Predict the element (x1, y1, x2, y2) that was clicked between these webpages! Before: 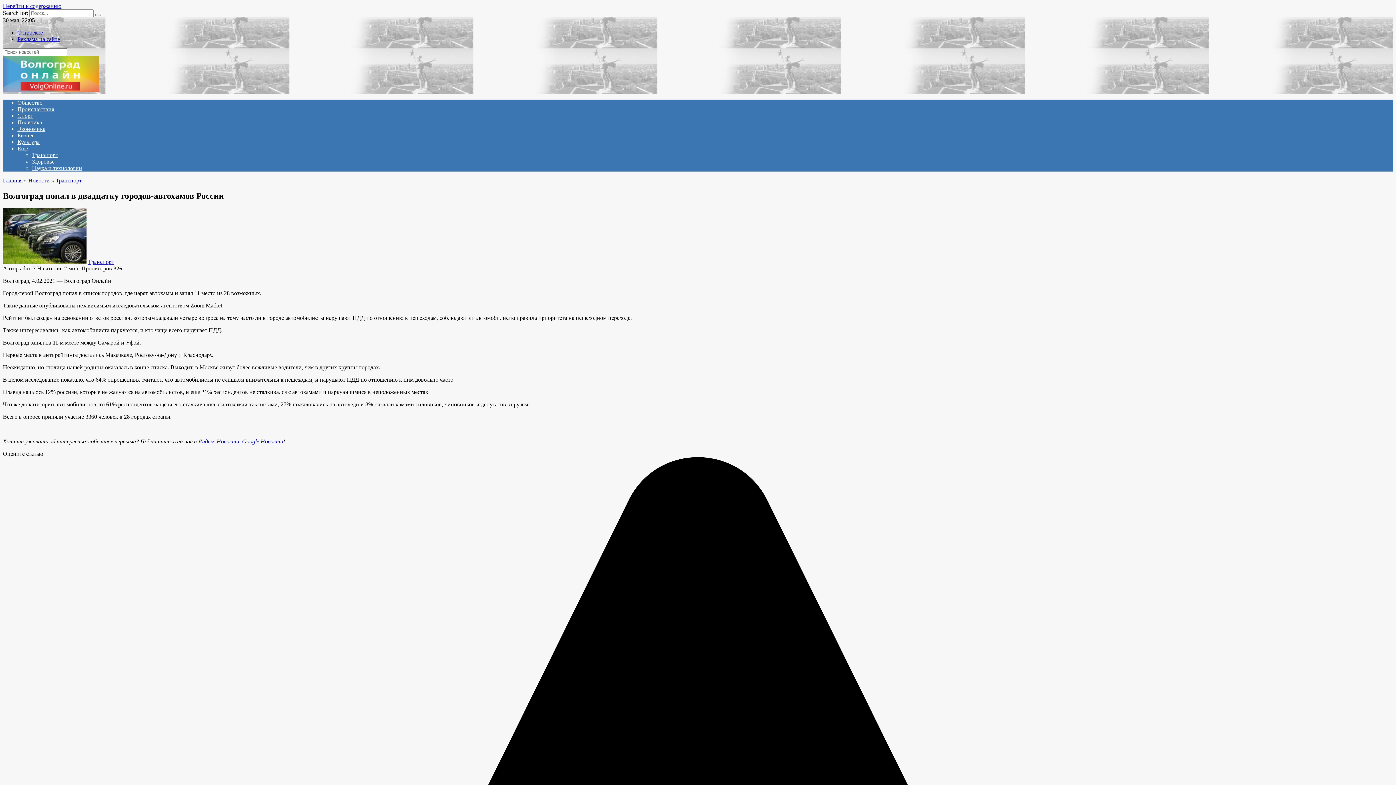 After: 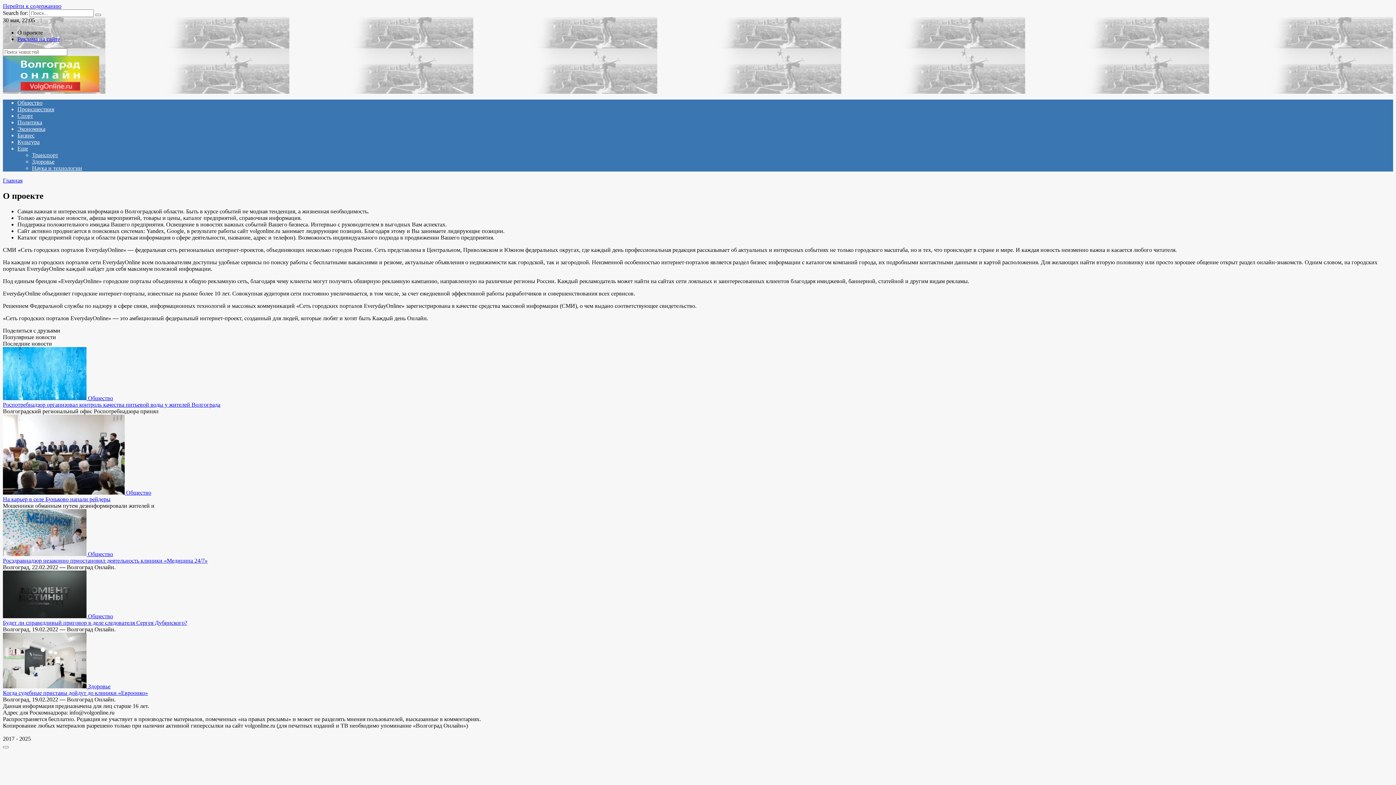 Action: bbox: (17, 29, 42, 35) label: О проекте